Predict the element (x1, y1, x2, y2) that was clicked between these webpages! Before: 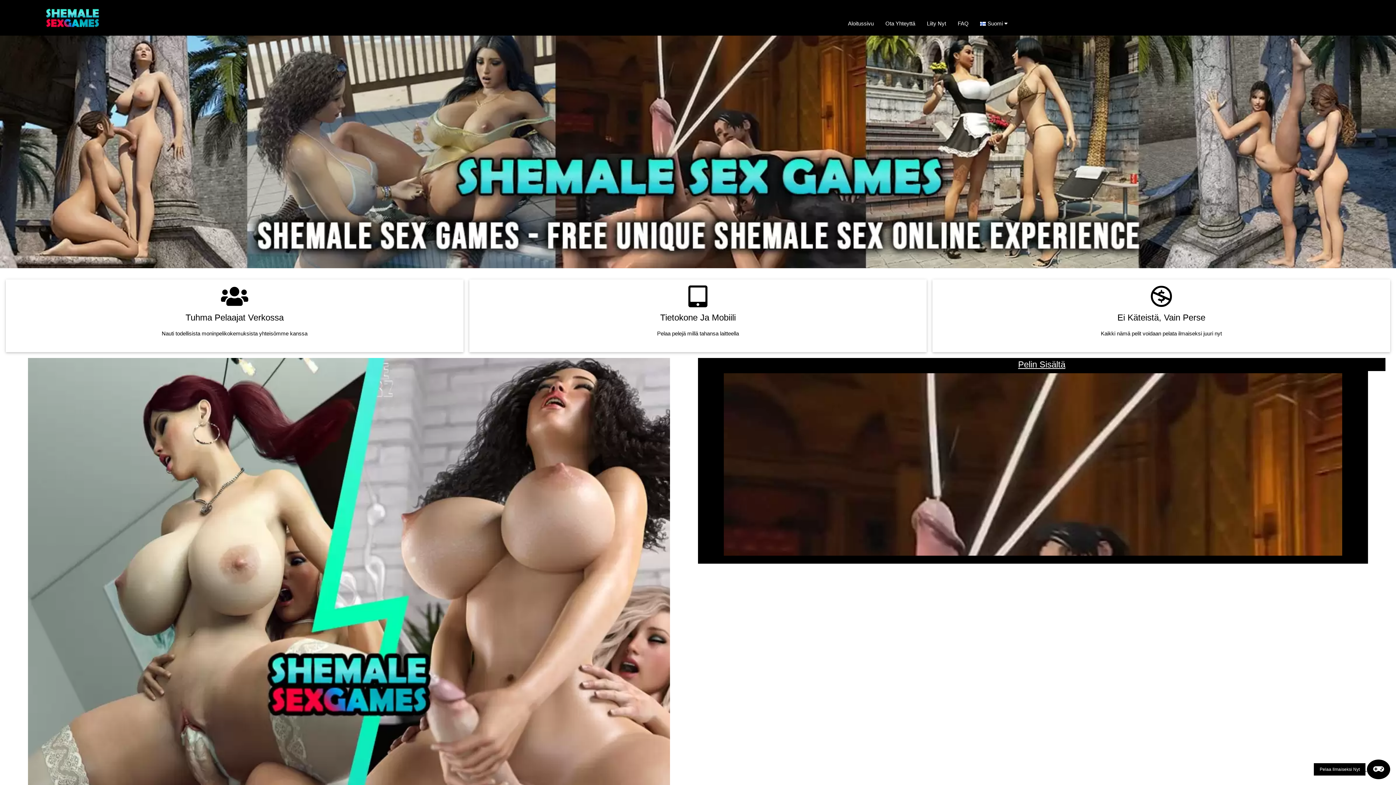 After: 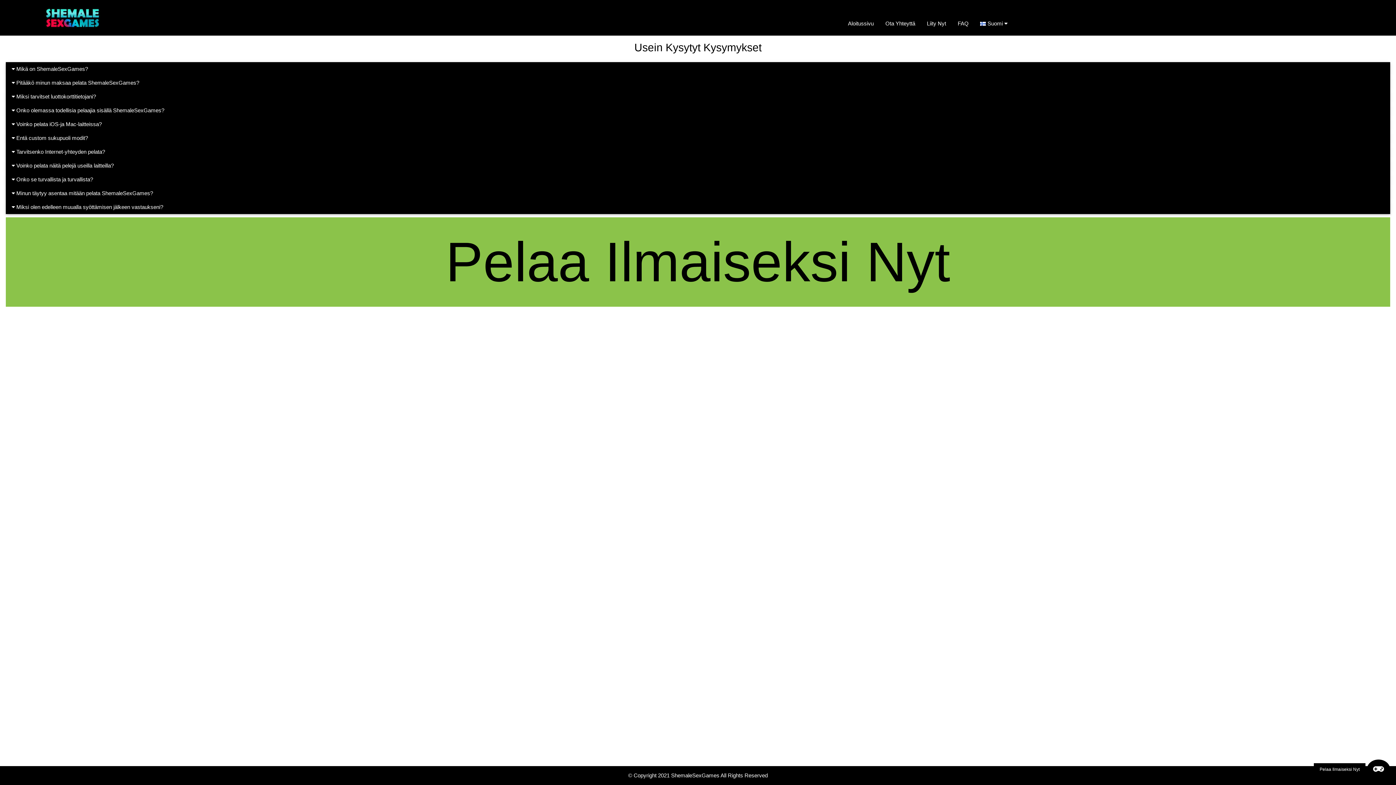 Action: bbox: (952, 13, 974, 33) label: FAQ